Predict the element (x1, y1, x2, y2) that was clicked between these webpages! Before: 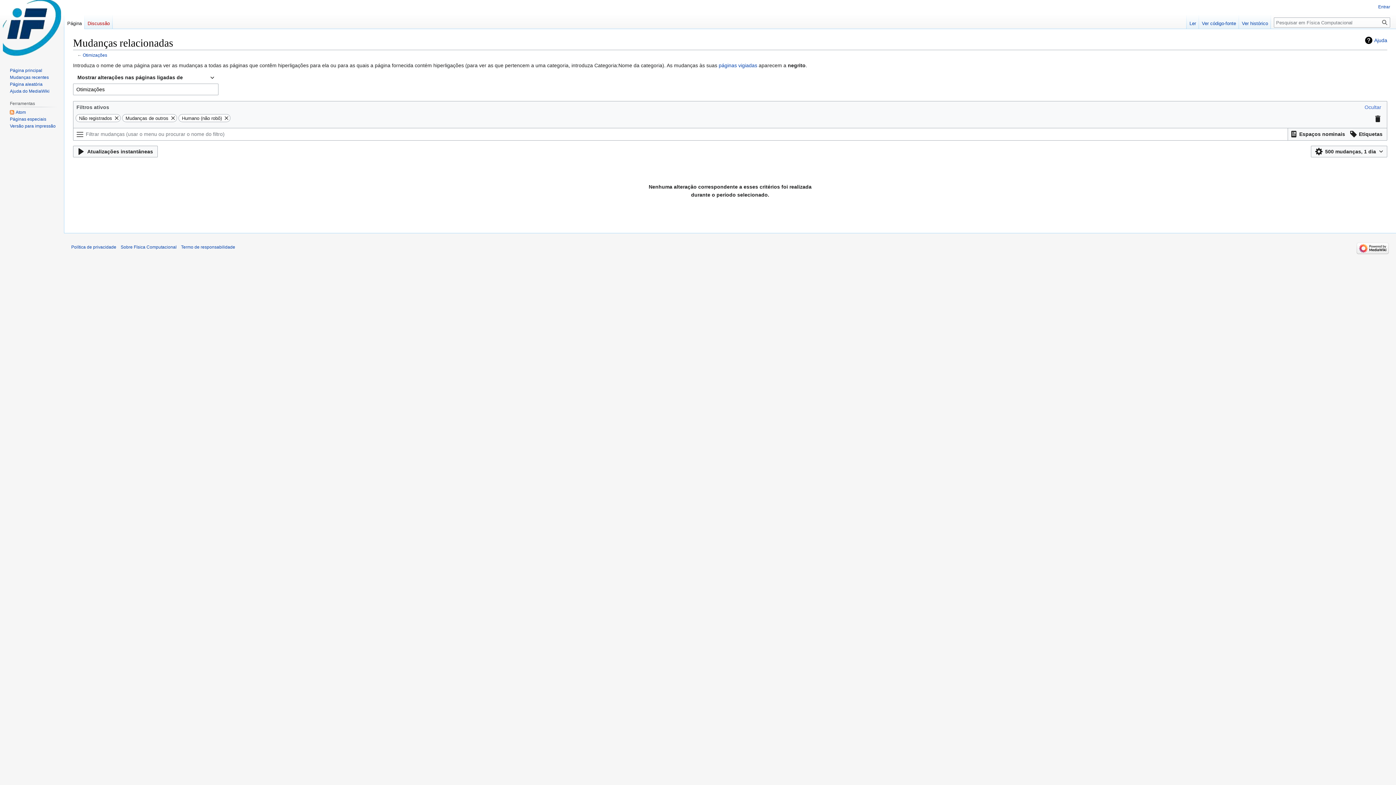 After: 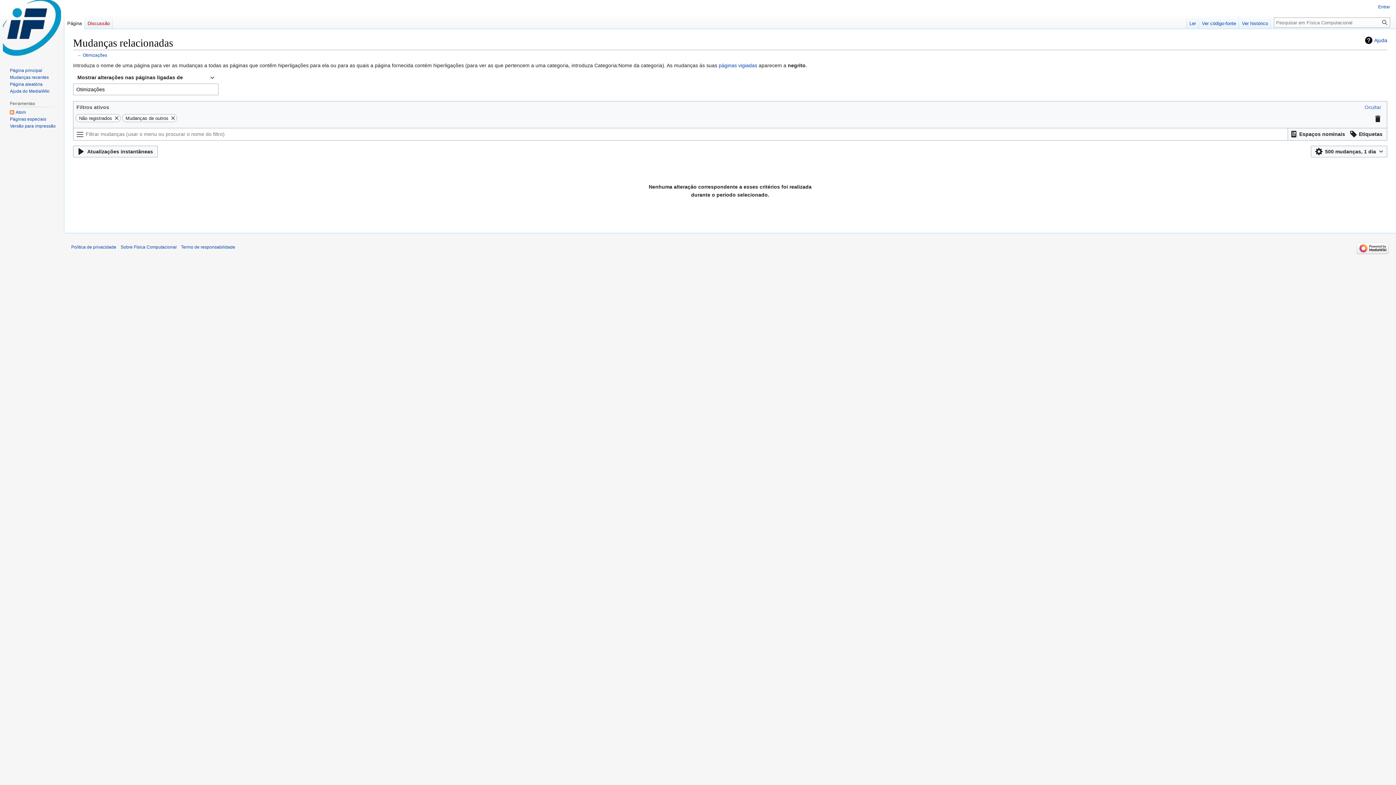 Action: bbox: (223, 114, 230, 121)